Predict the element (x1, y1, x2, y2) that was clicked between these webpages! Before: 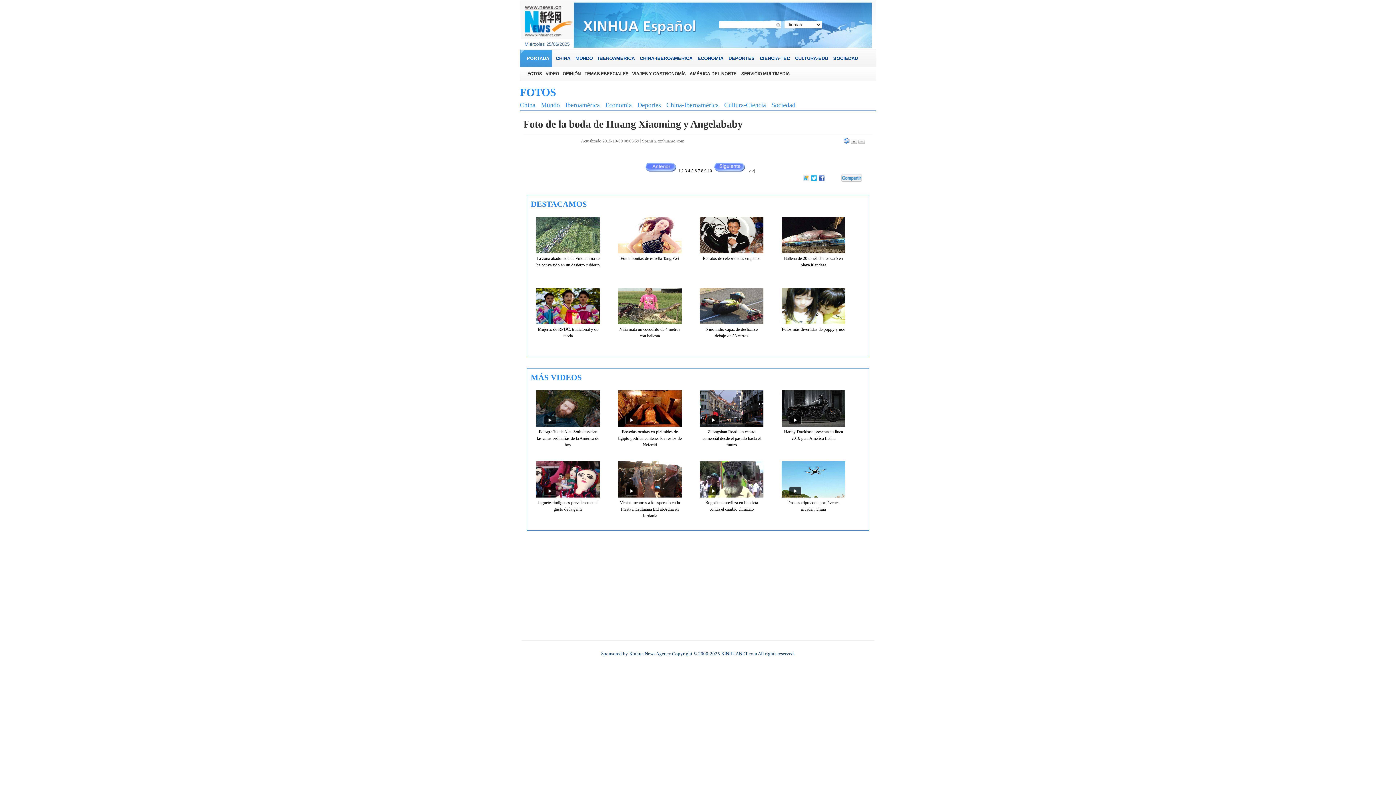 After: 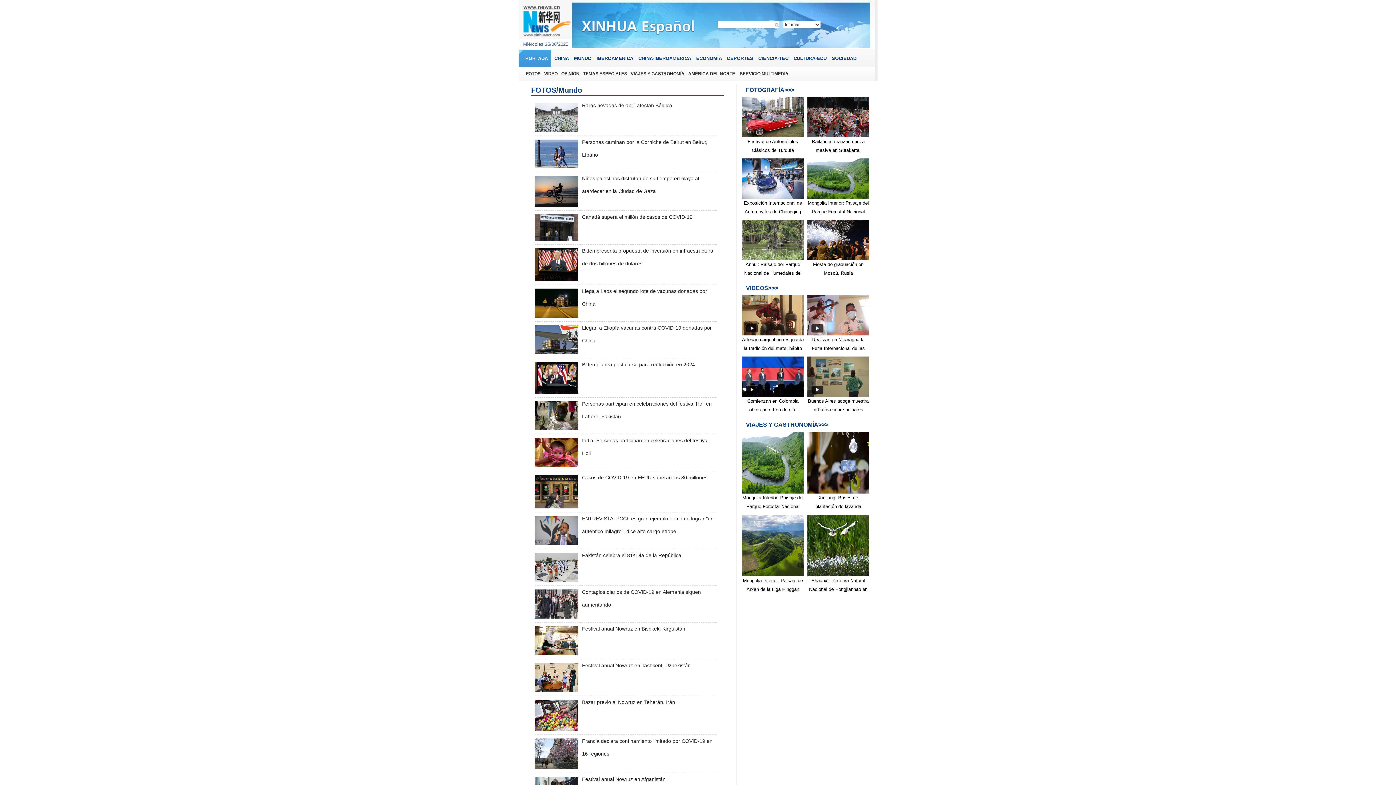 Action: bbox: (541, 101, 560, 108) label: Mundo